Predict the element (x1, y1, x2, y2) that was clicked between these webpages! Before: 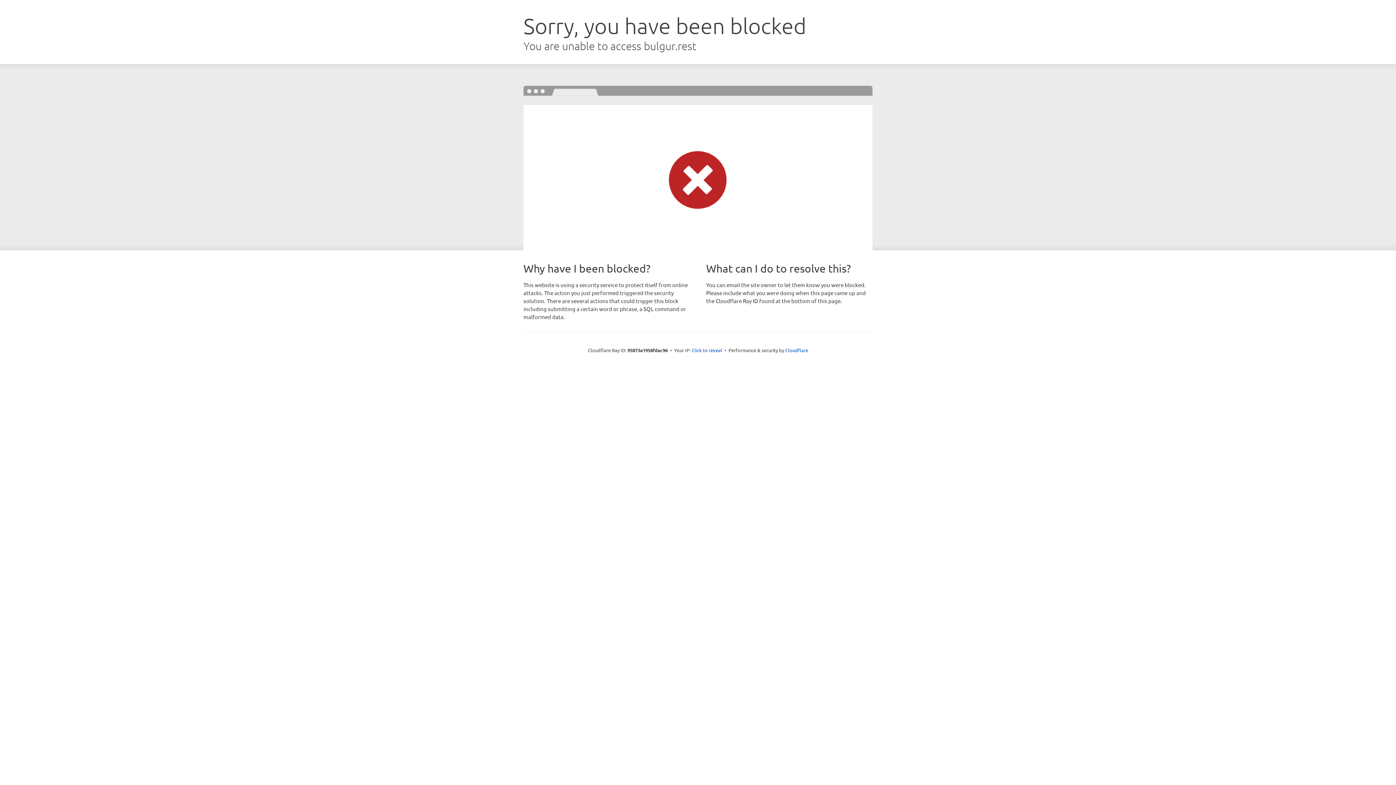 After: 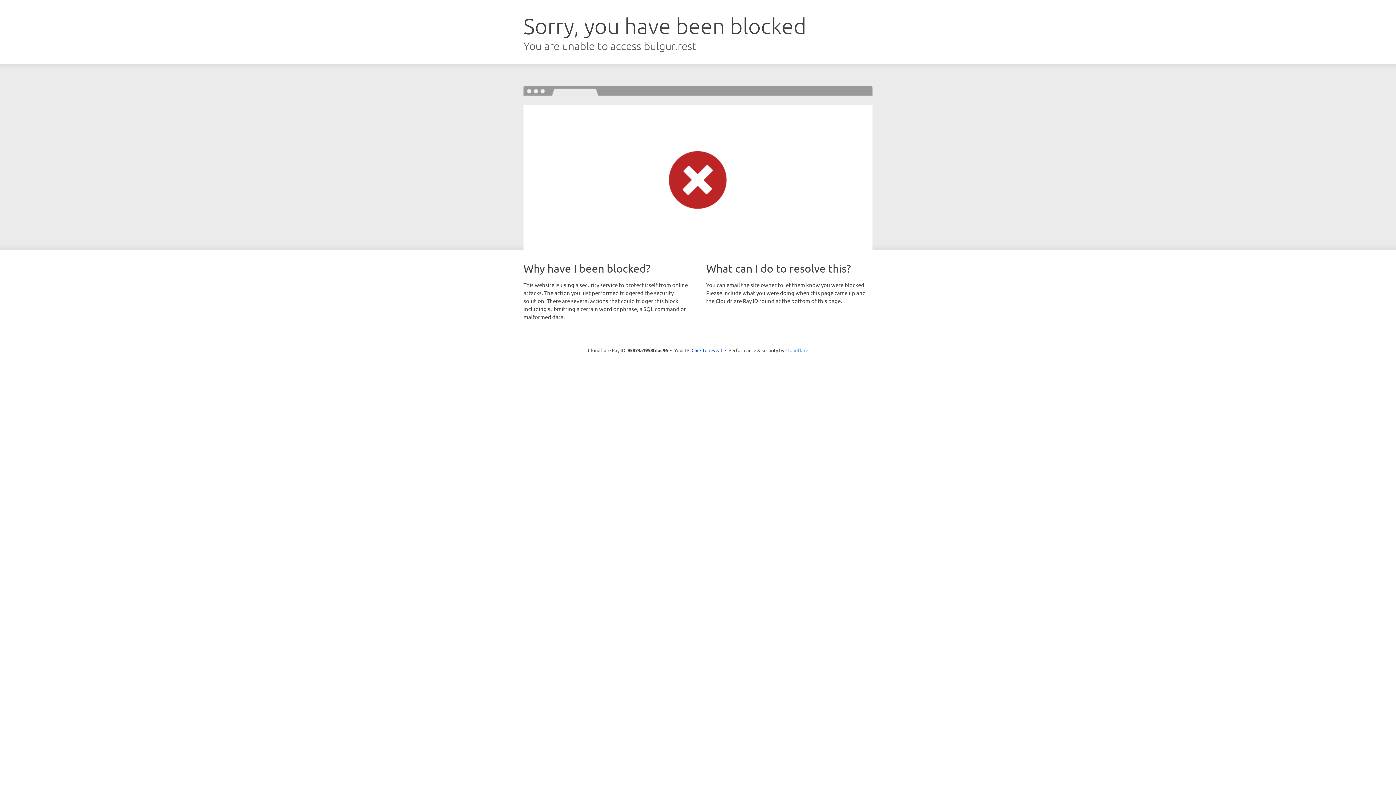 Action: bbox: (785, 347, 808, 353) label: Cloudflare